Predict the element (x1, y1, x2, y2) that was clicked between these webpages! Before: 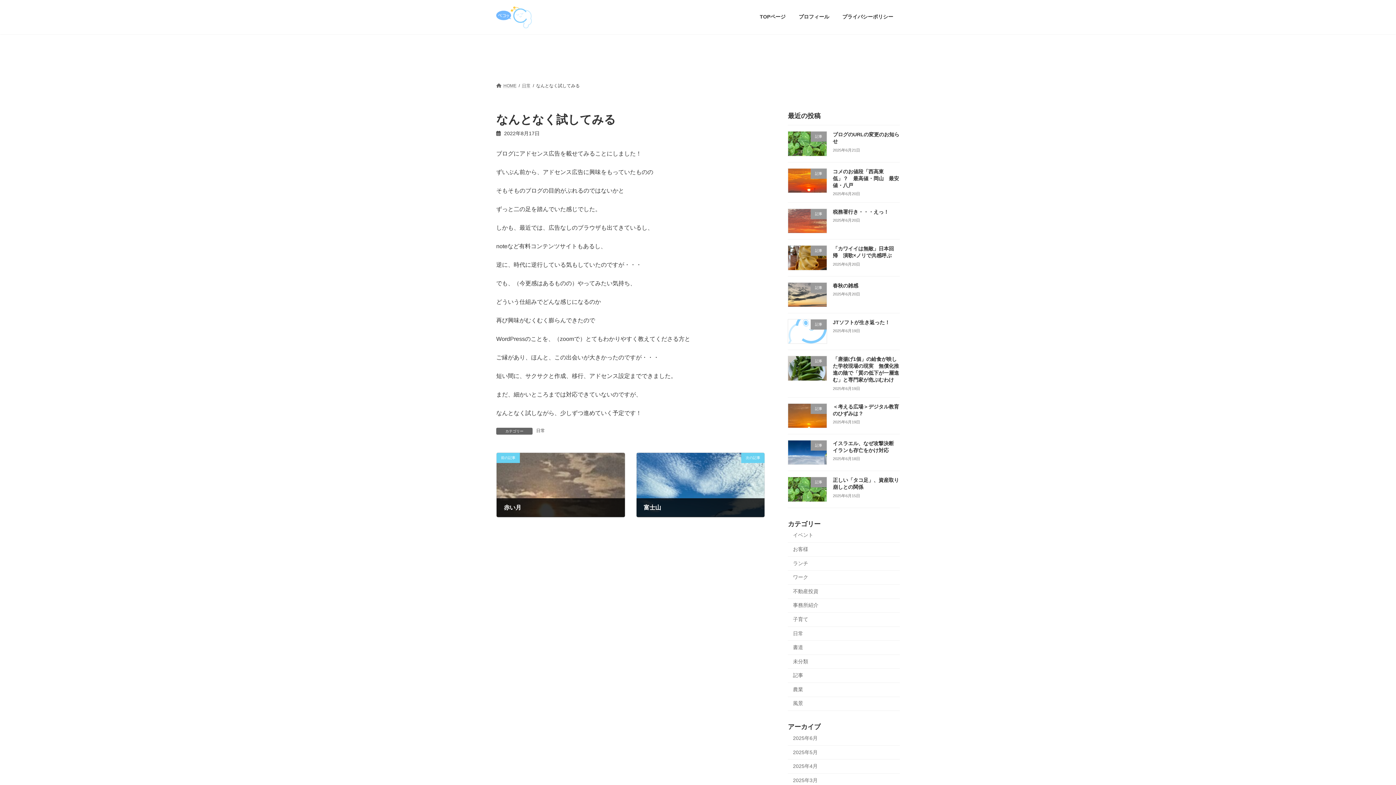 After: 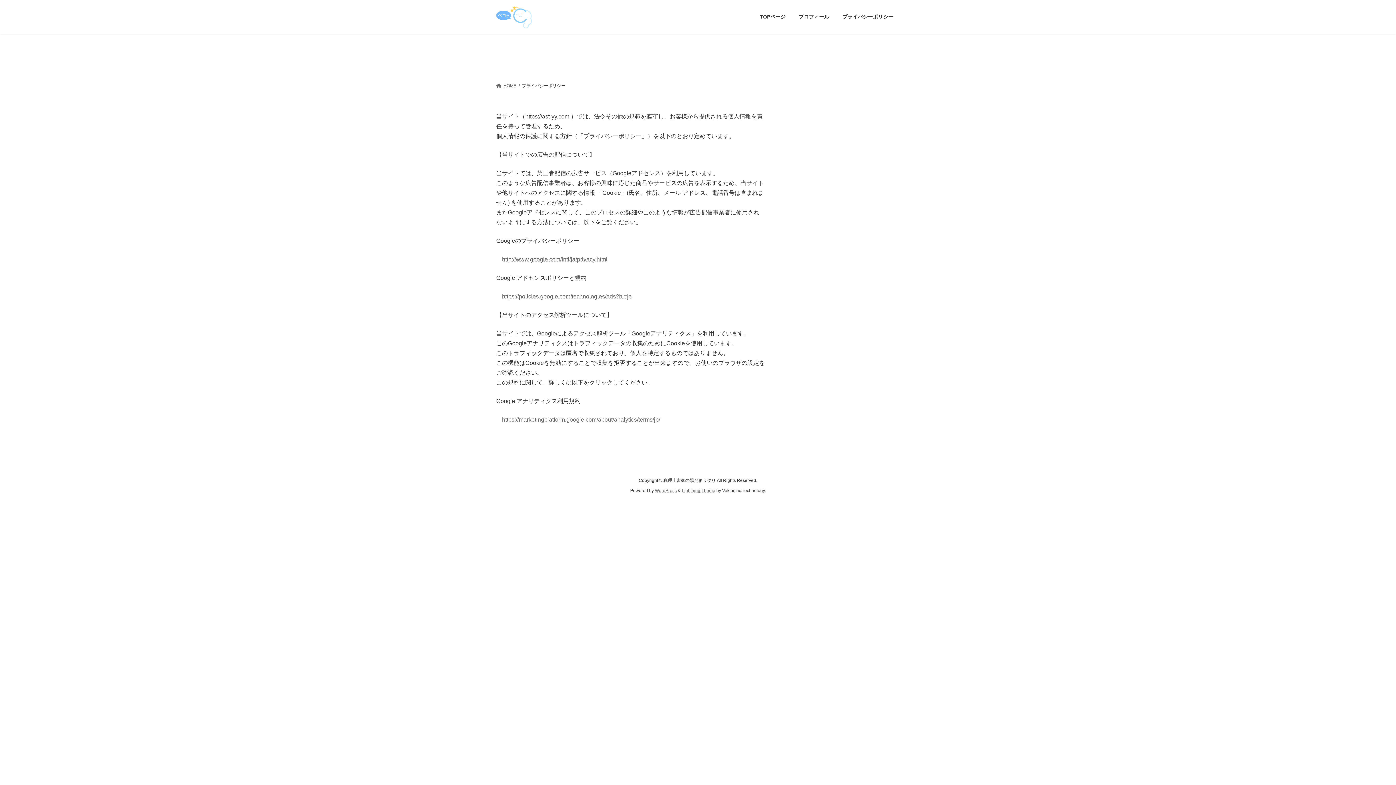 Action: bbox: (836, 8, 900, 25) label: プライバシーポリシー